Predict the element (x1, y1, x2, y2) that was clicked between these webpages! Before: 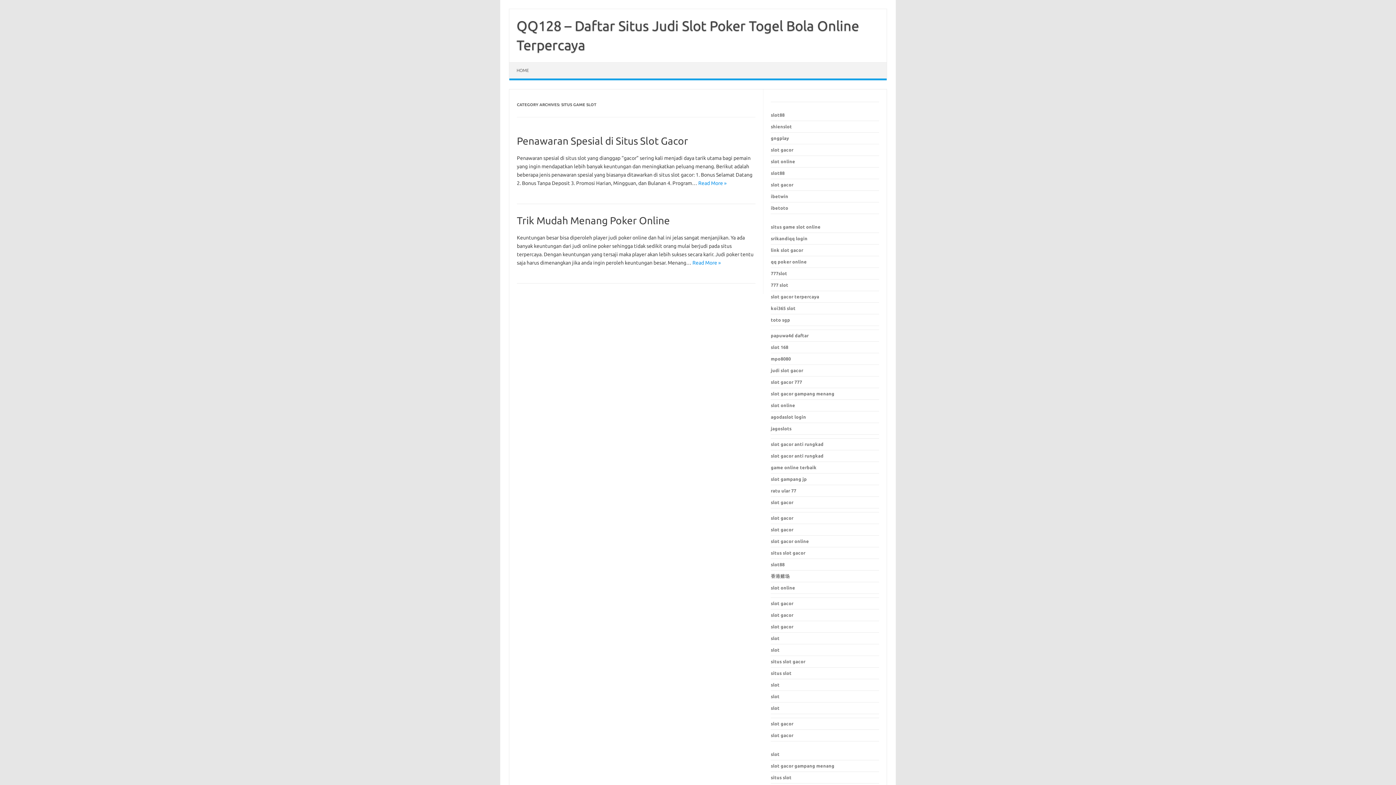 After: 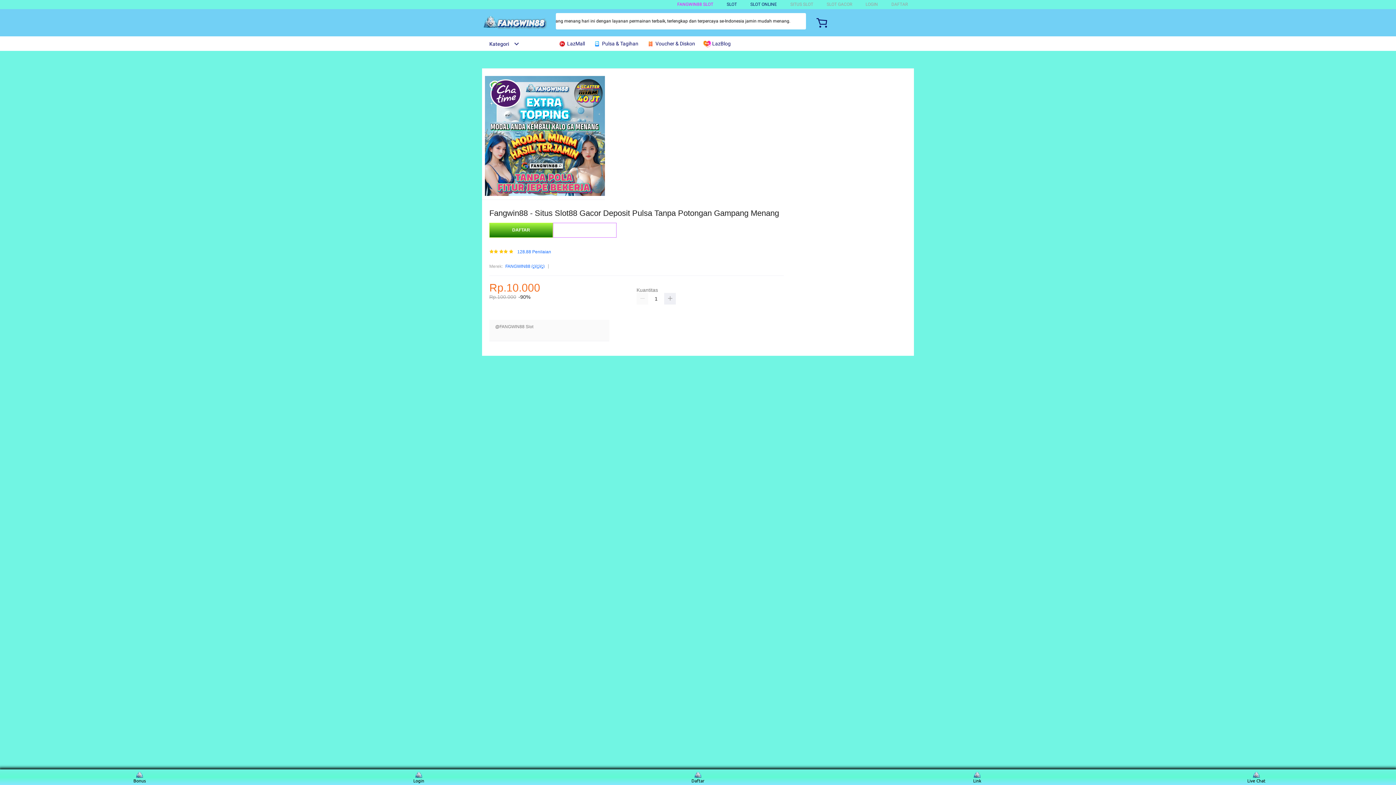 Action: label: situs slot bbox: (771, 670, 791, 676)